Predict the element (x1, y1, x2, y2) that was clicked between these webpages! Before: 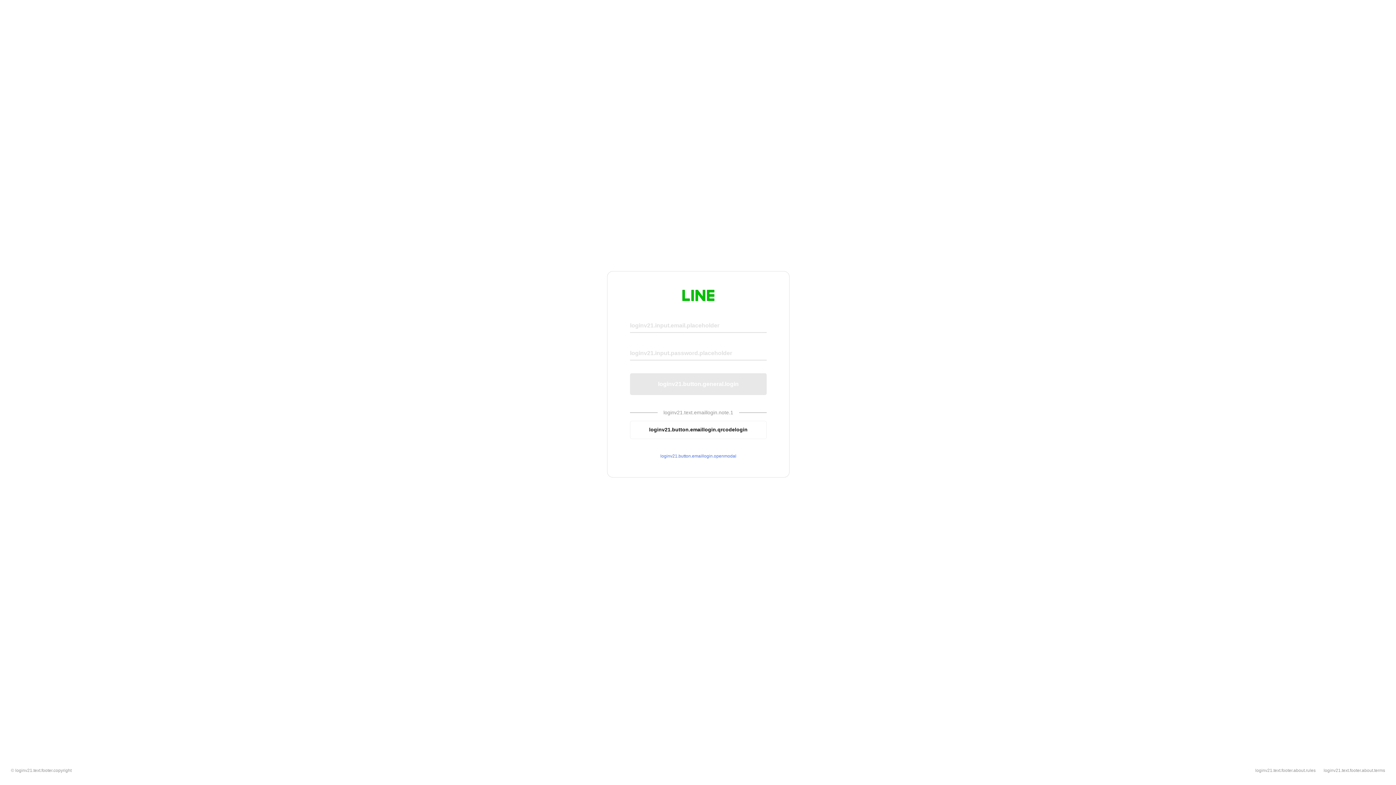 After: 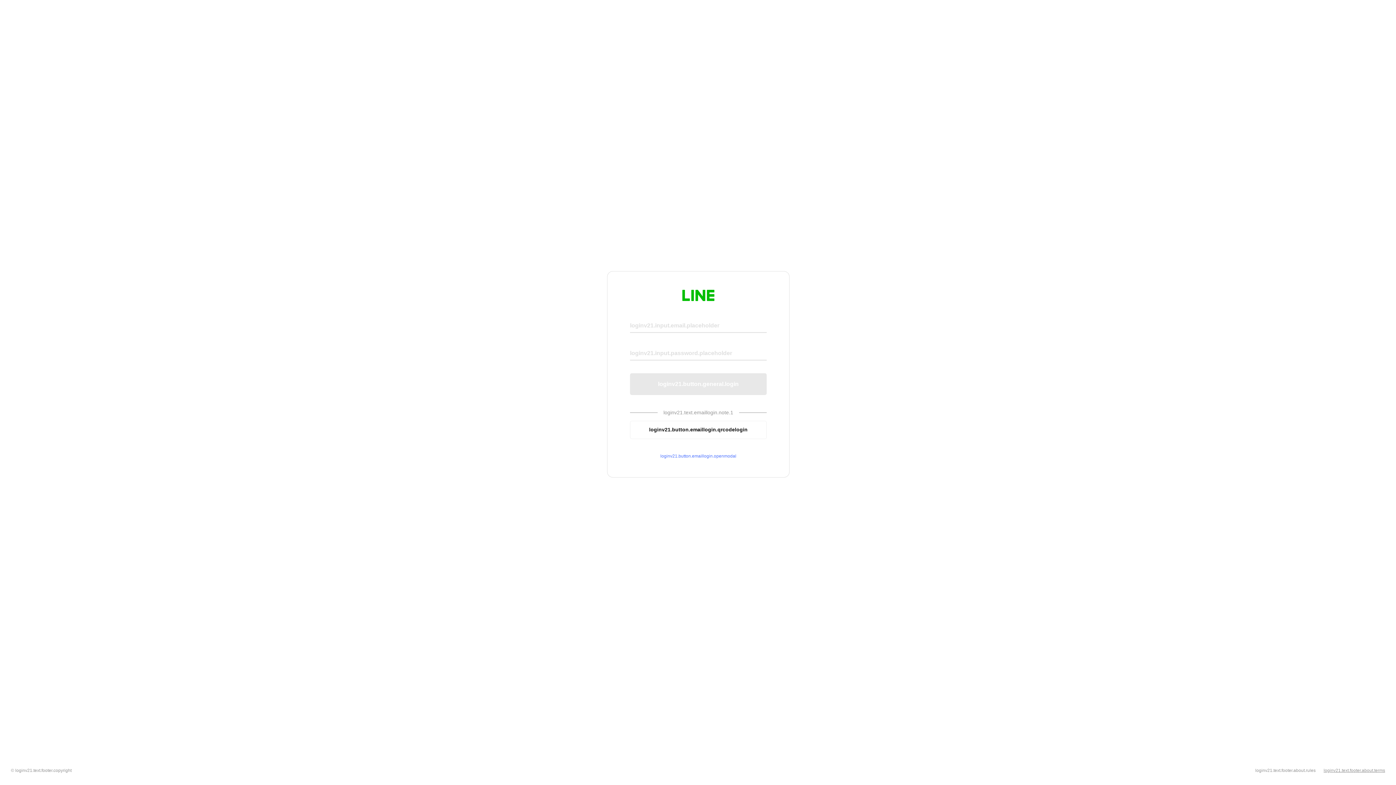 Action: label: loginv21.text.footer.about.terms bbox: (1324, 768, 1385, 773)